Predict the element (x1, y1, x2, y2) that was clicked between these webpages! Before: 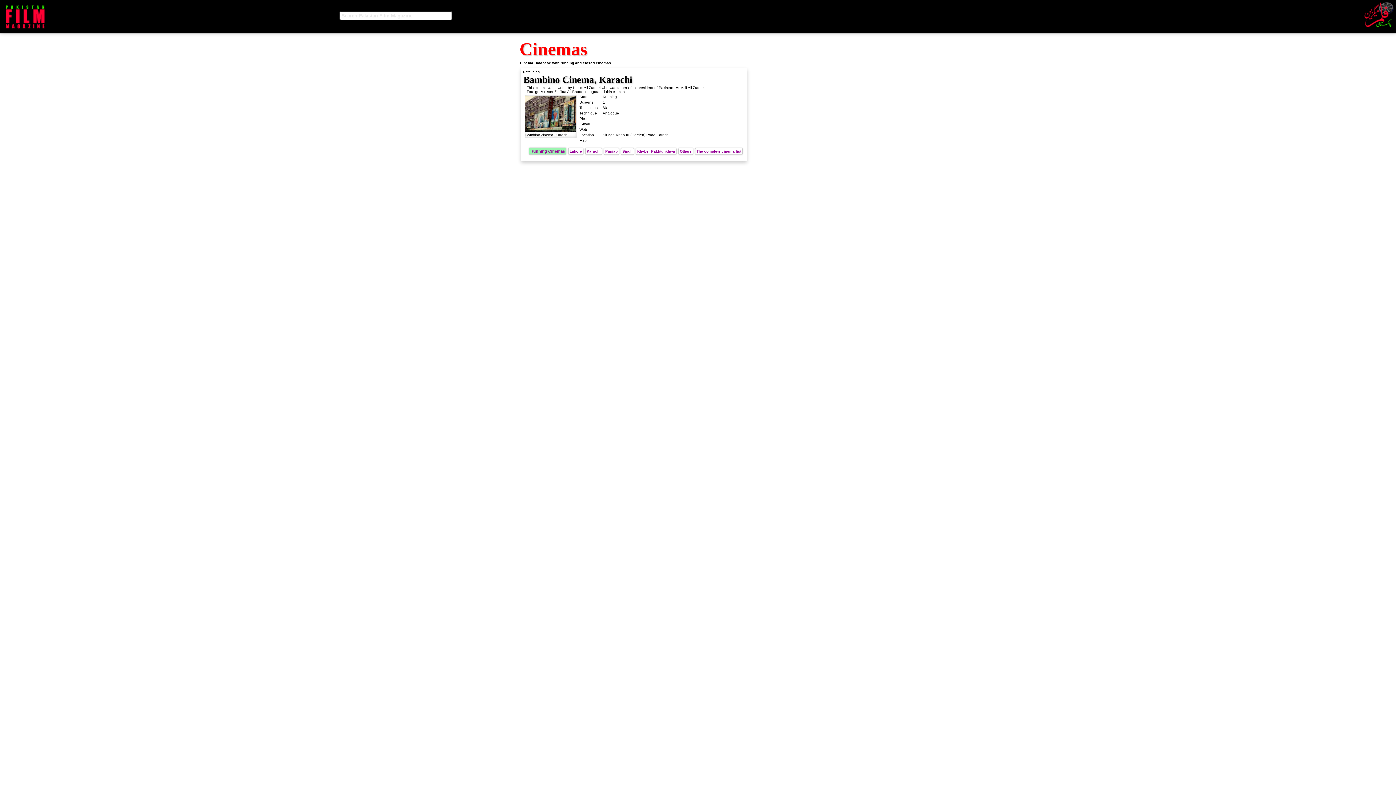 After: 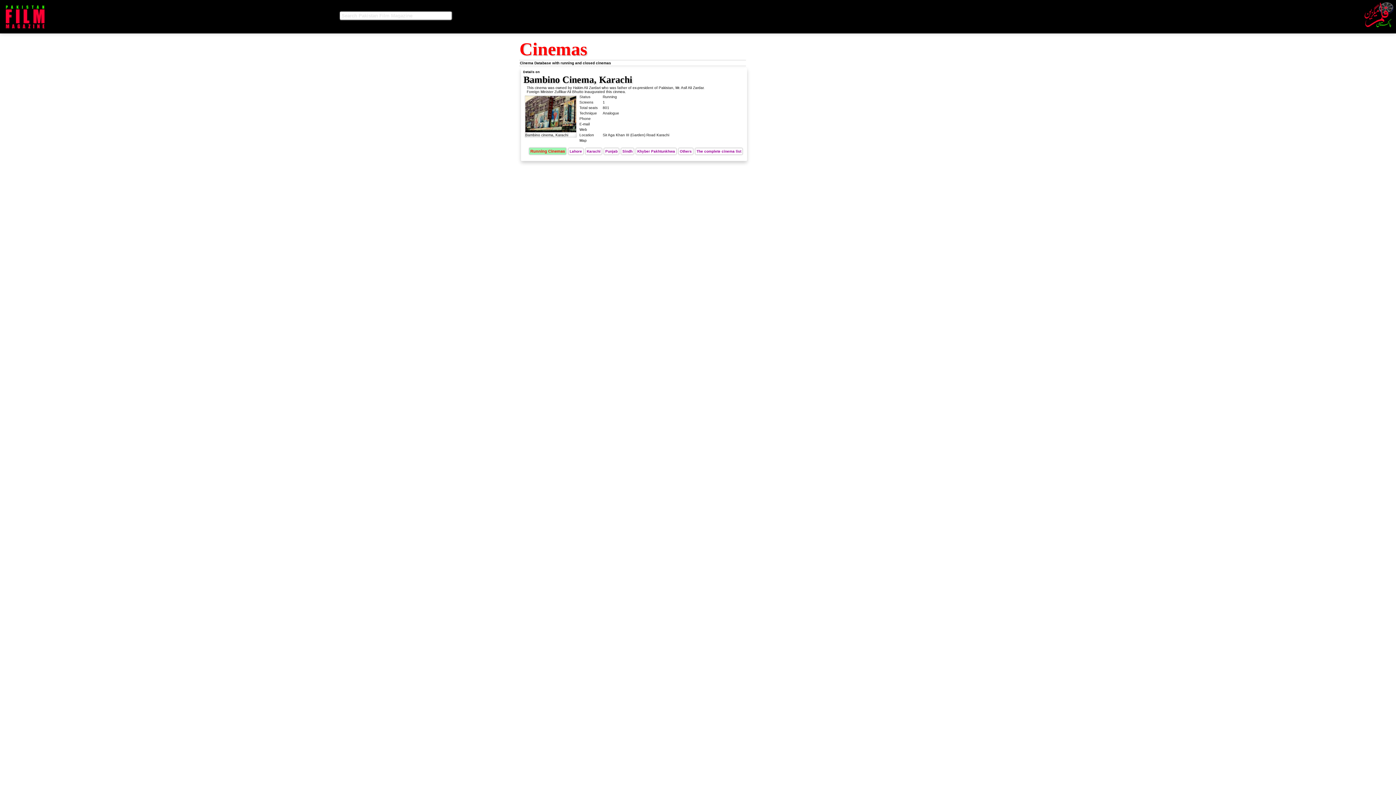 Action: bbox: (529, 147, 566, 154) label: Running Cinemas